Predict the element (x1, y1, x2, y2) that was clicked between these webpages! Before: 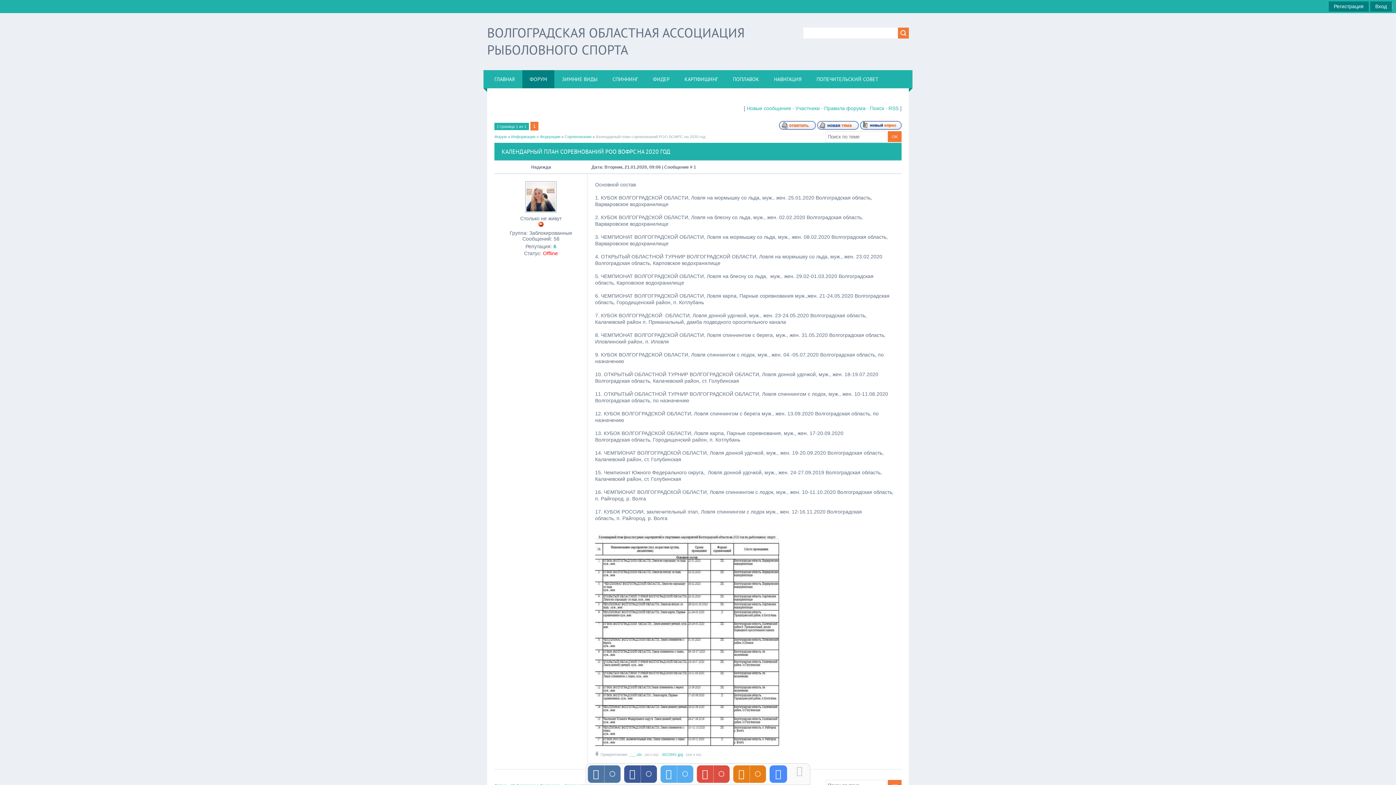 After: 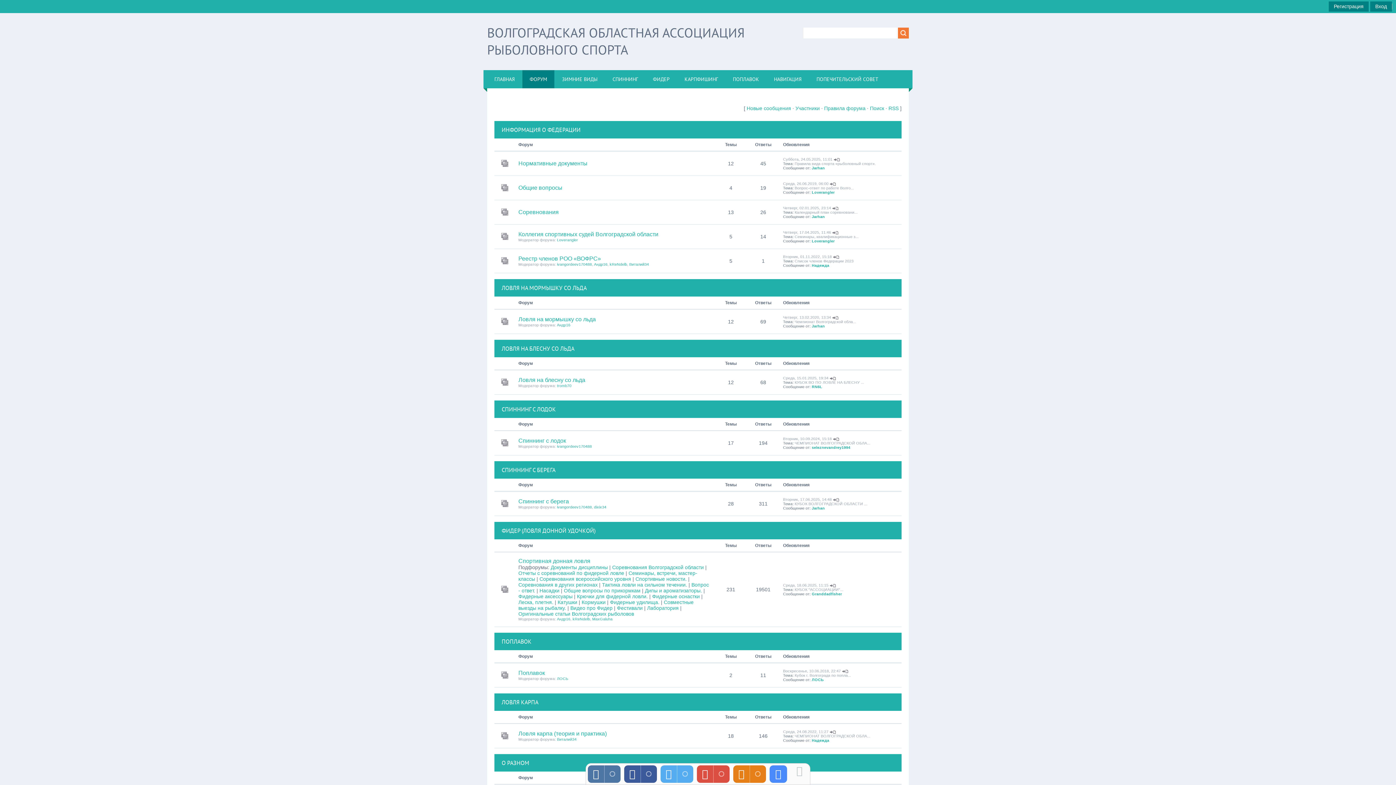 Action: bbox: (522, 70, 554, 88) label: ФОРУМ